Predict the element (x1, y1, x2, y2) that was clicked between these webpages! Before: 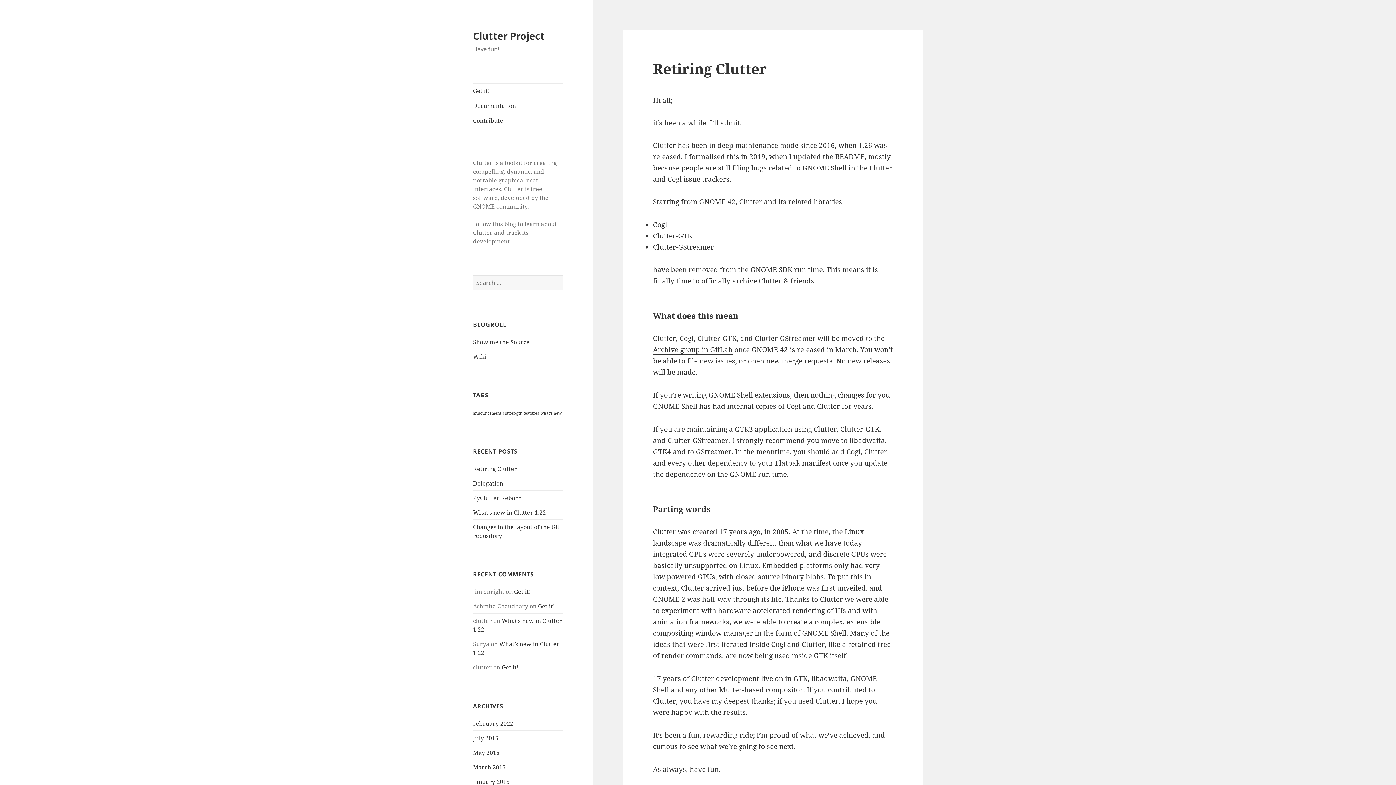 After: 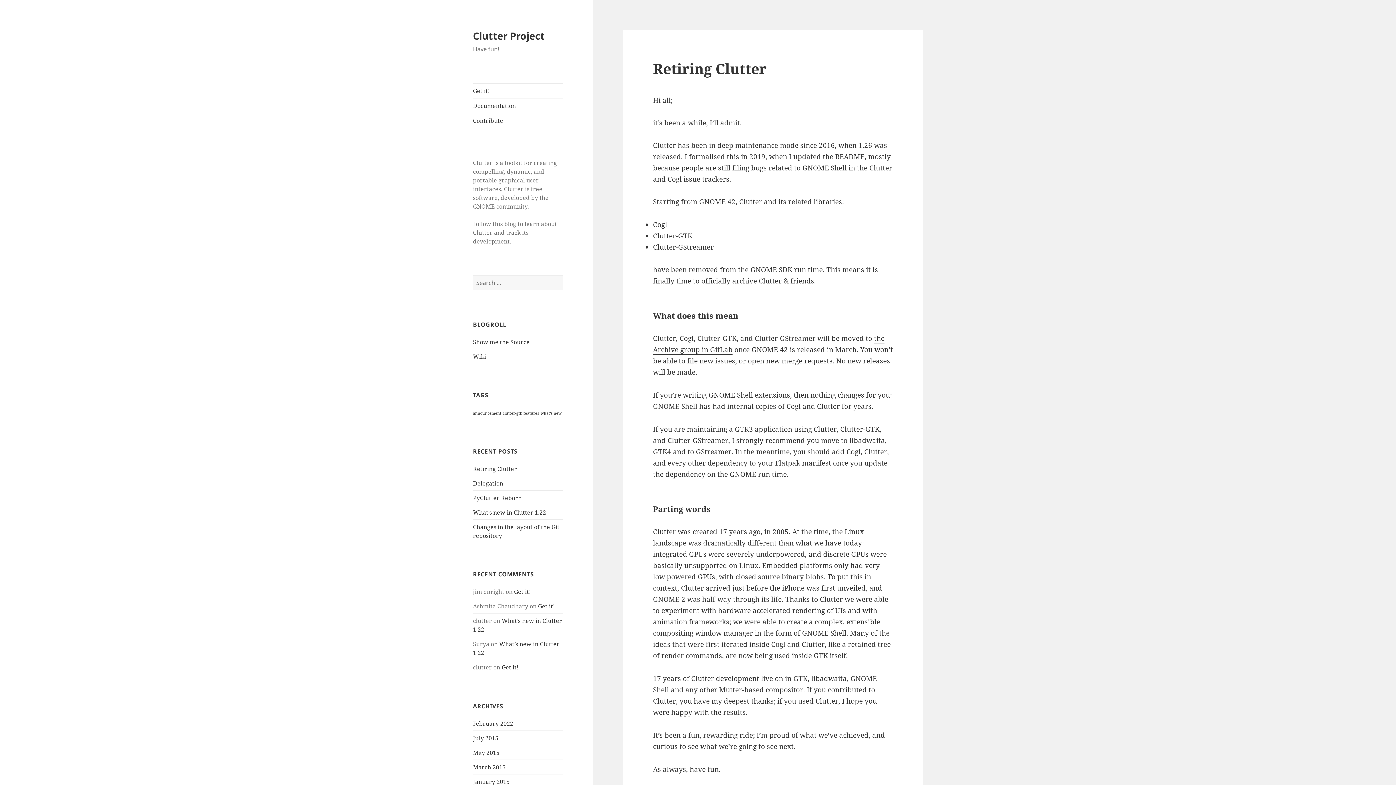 Action: label: Clutter Project bbox: (473, 28, 544, 42)